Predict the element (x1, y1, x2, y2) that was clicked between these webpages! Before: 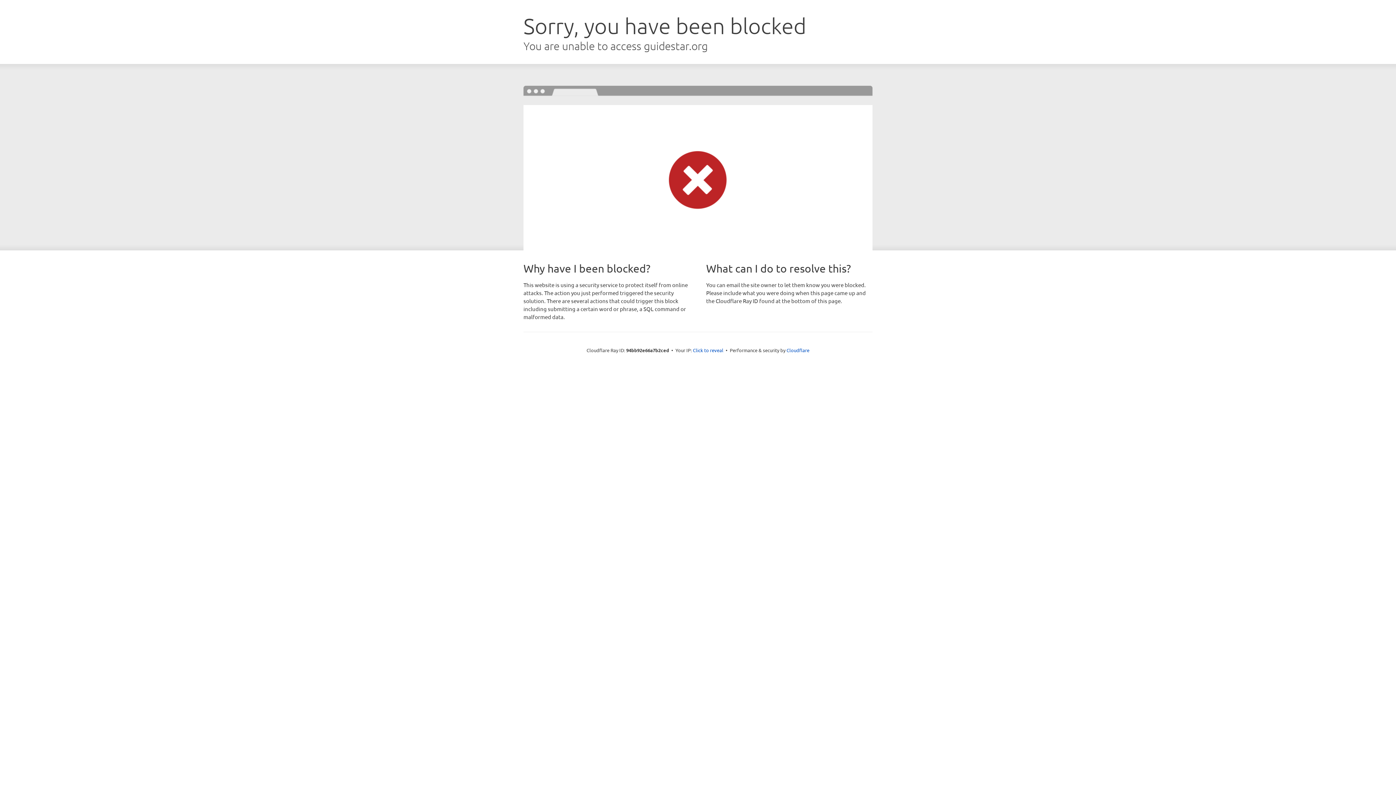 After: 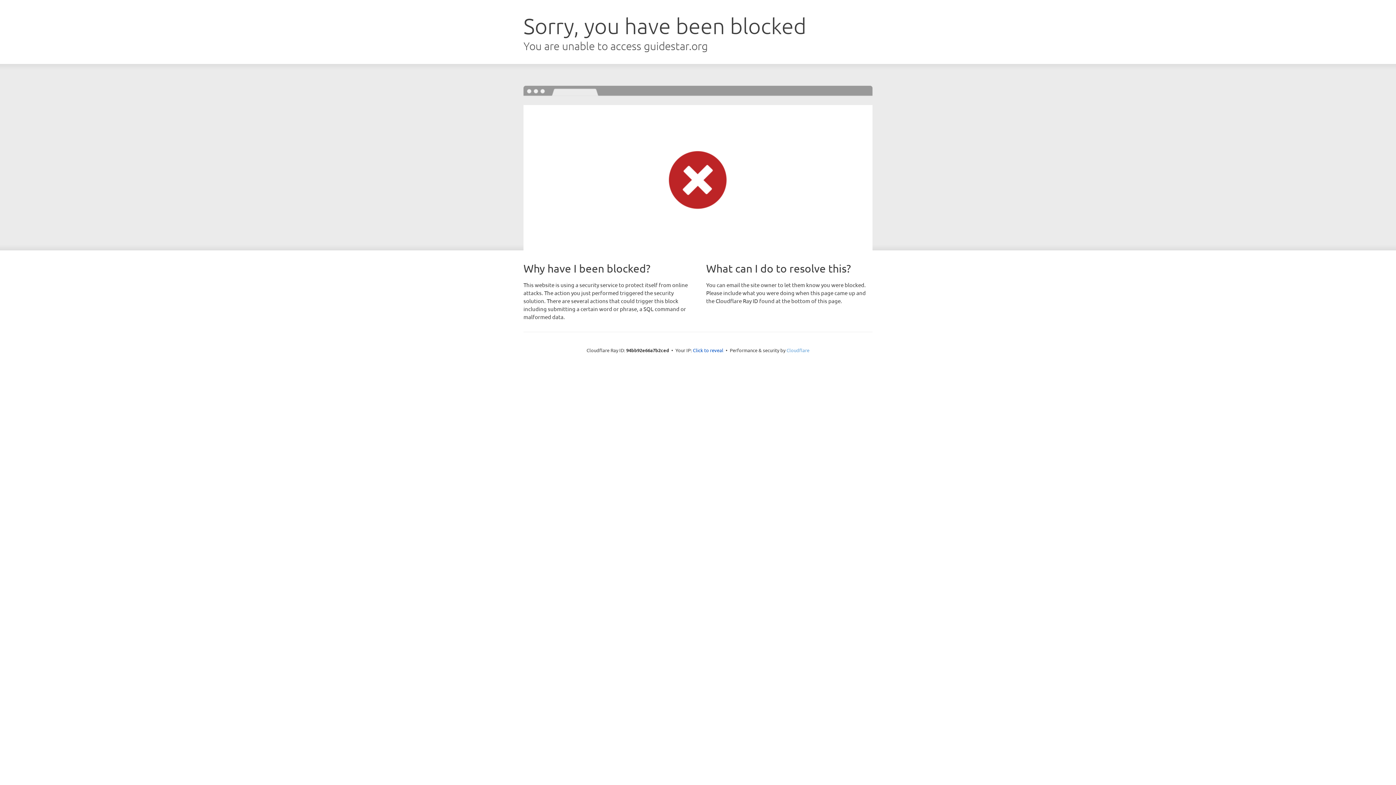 Action: label: Cloudflare bbox: (786, 347, 809, 353)